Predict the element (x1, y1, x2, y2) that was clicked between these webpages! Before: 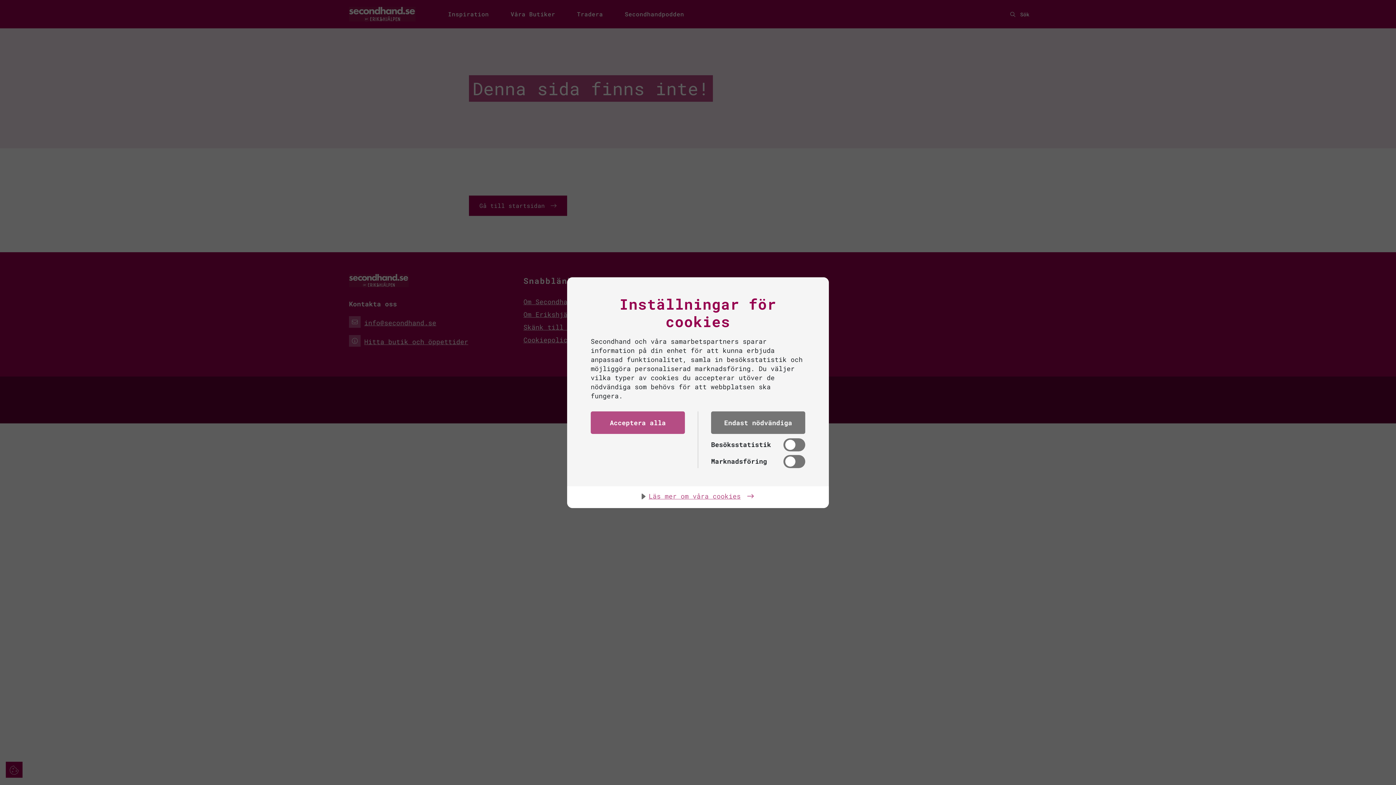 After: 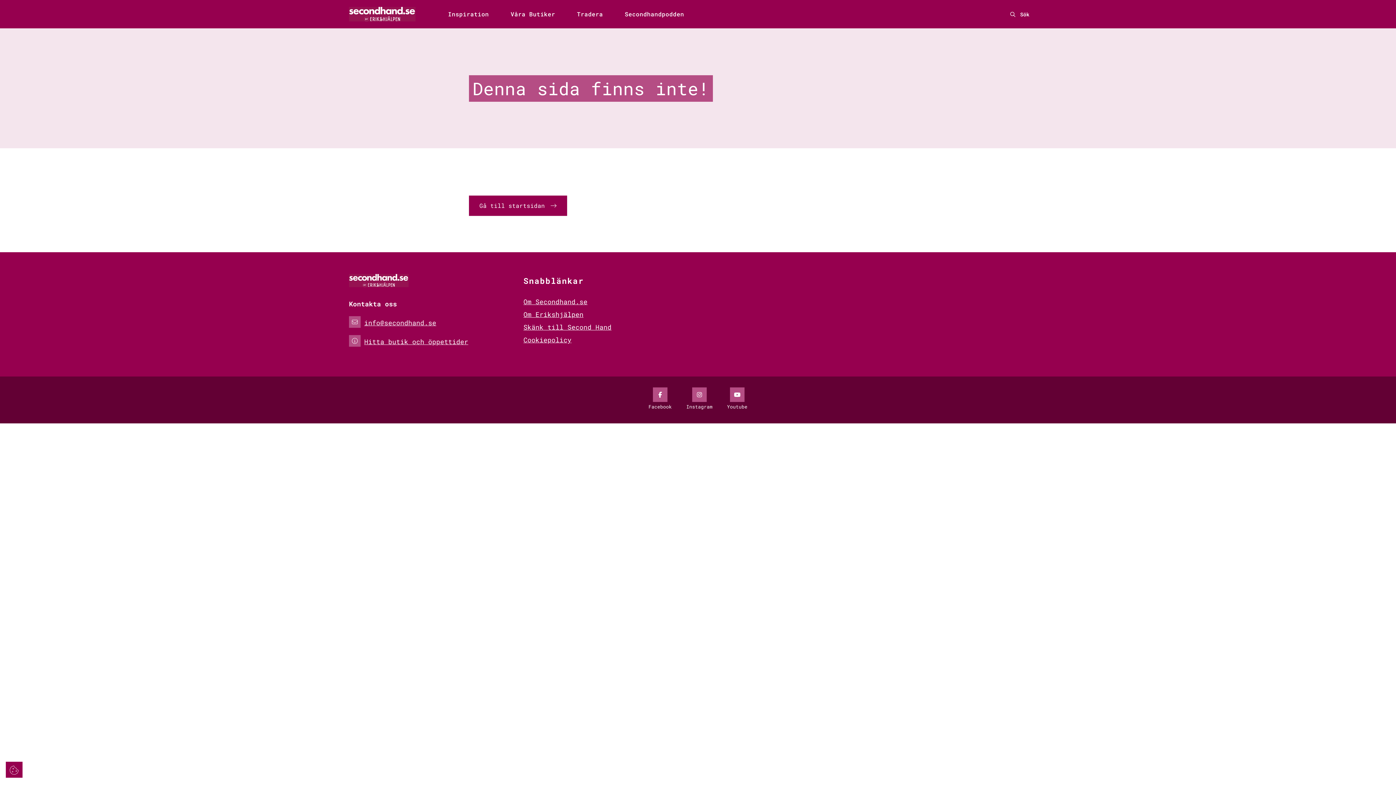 Action: label: Acceptera alla bbox: (590, 411, 685, 434)